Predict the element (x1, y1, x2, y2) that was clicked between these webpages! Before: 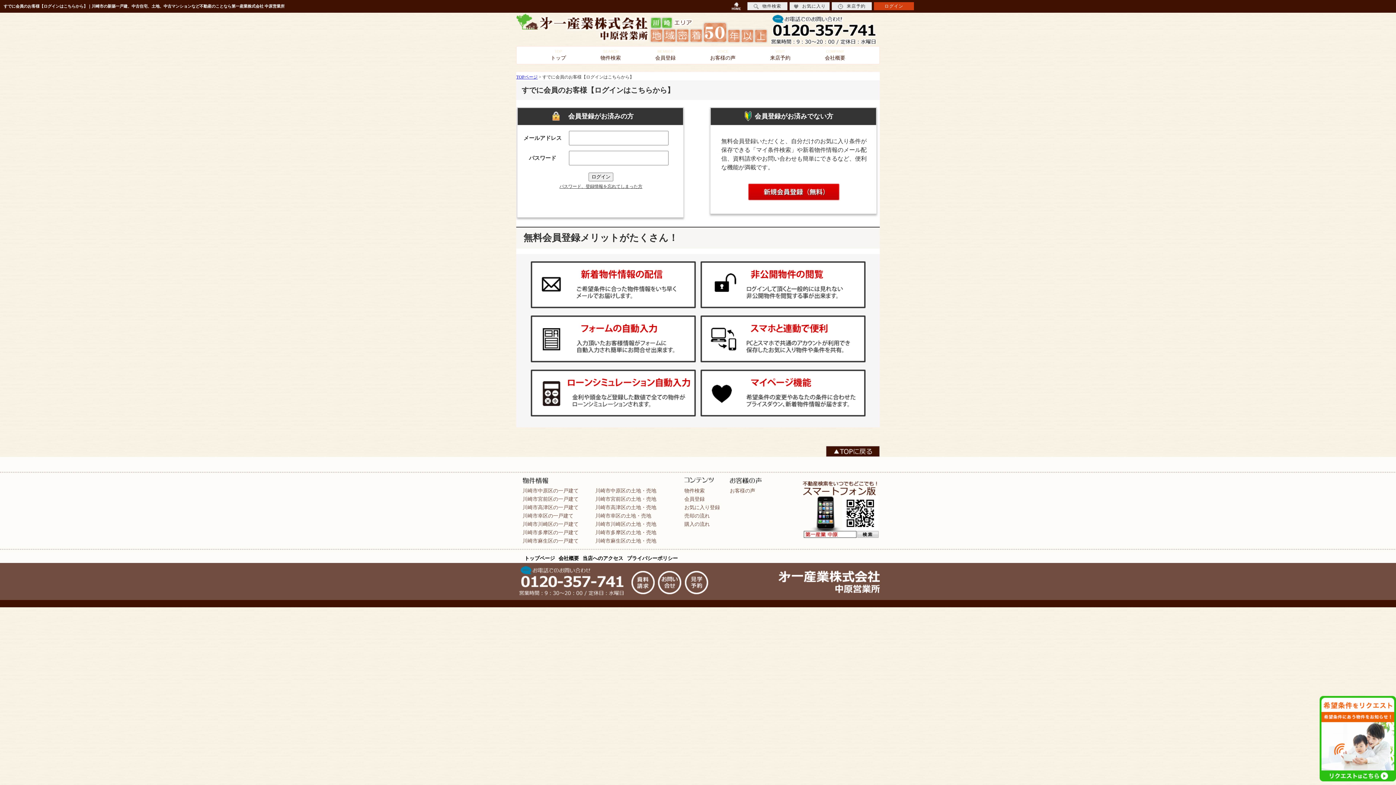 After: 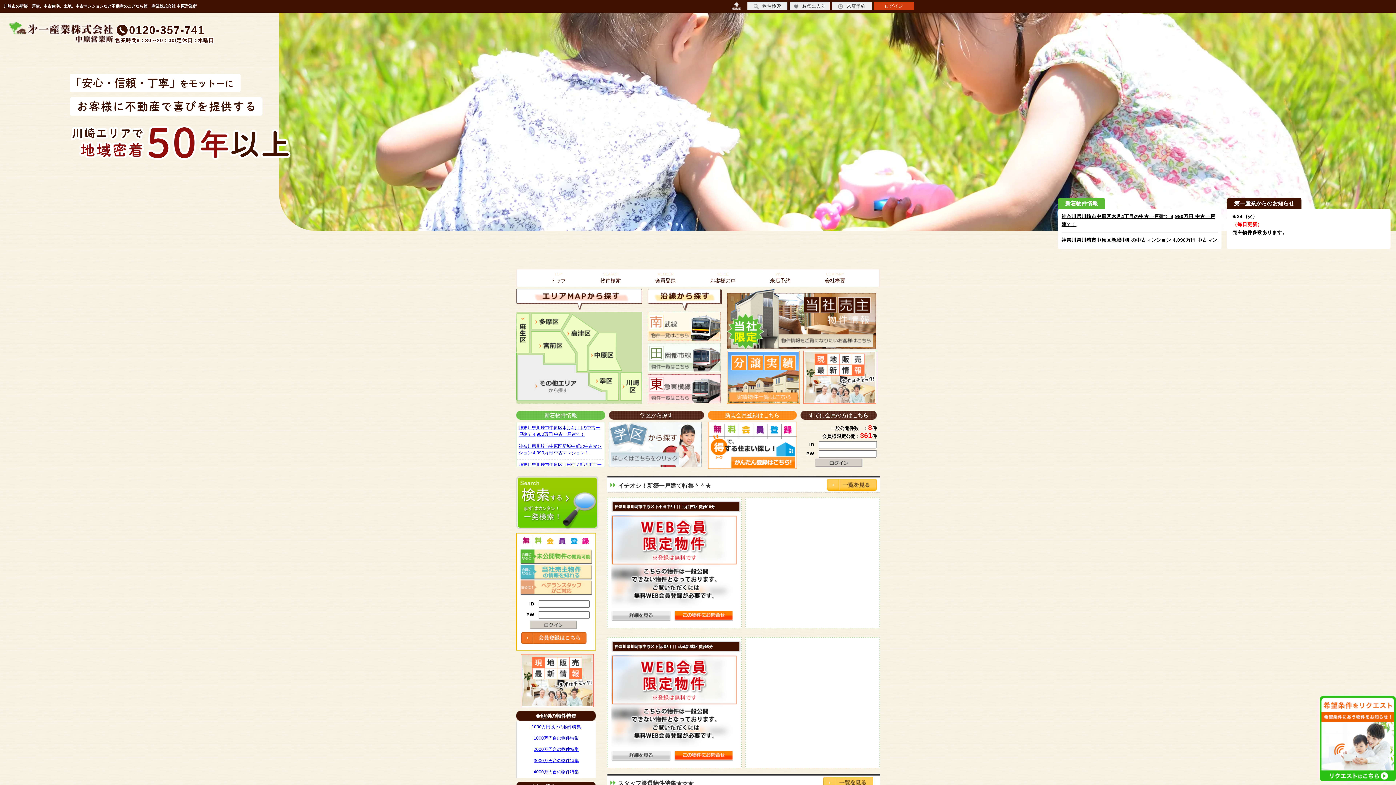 Action: bbox: (524, 555, 555, 561) label: トップページ